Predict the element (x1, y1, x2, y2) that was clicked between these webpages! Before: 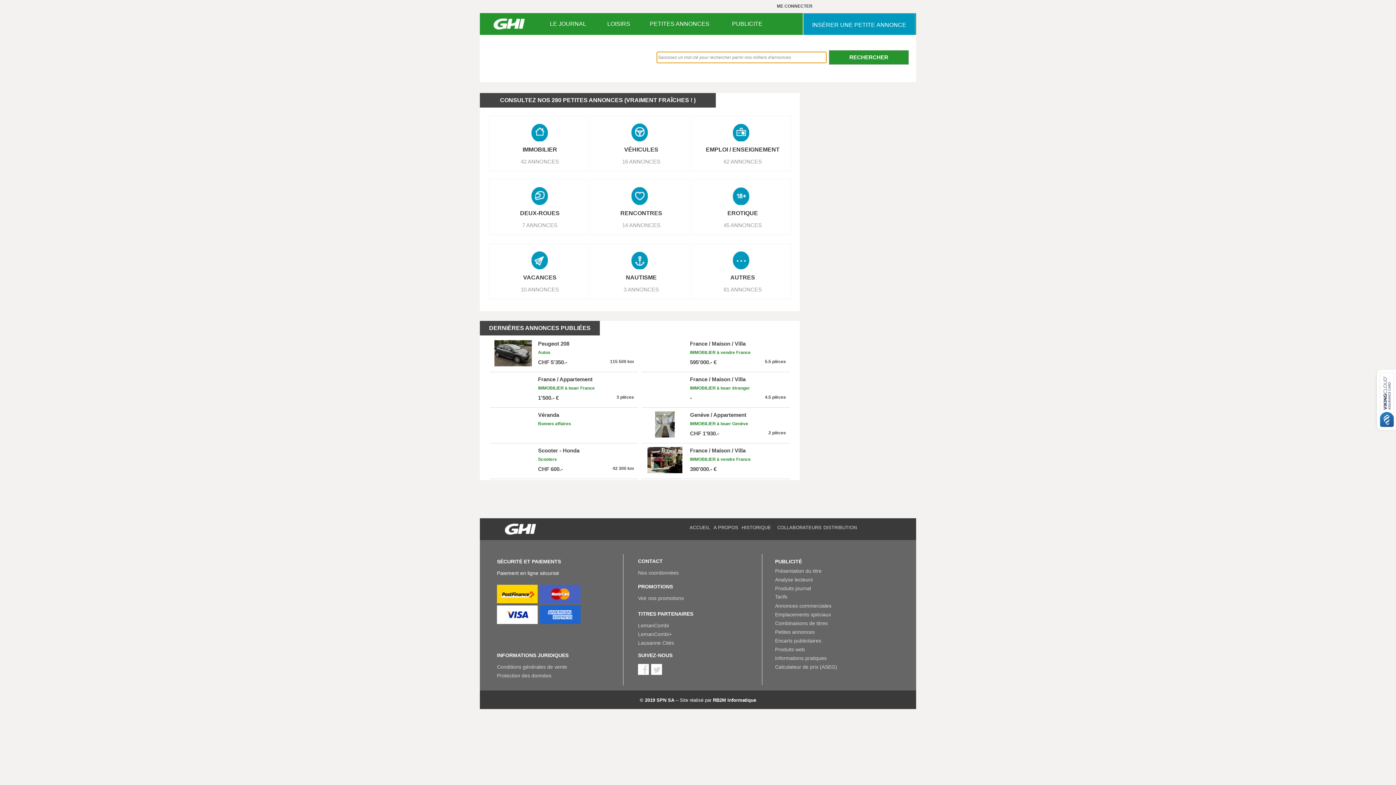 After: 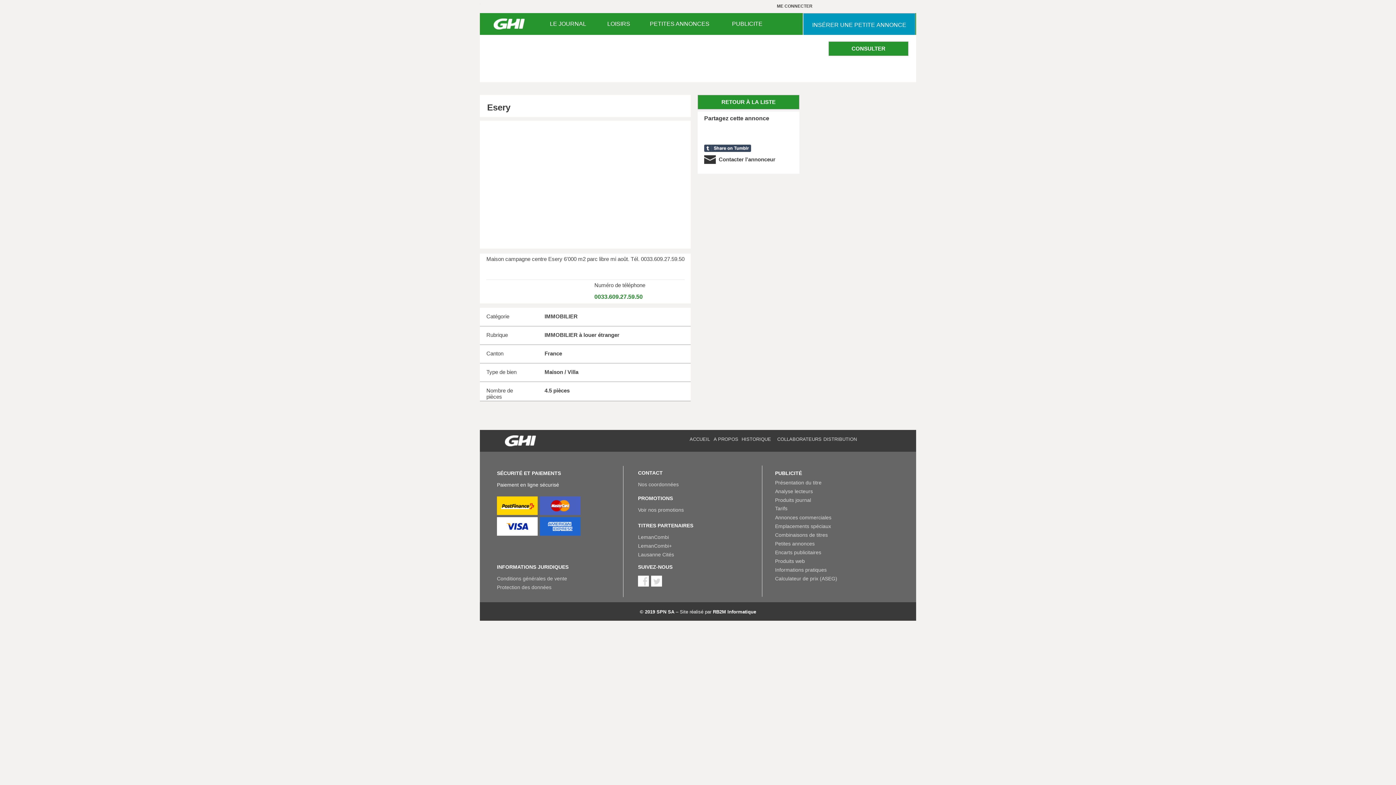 Action: label: IMMOBILIER à louer étranger bbox: (690, 385, 782, 390)